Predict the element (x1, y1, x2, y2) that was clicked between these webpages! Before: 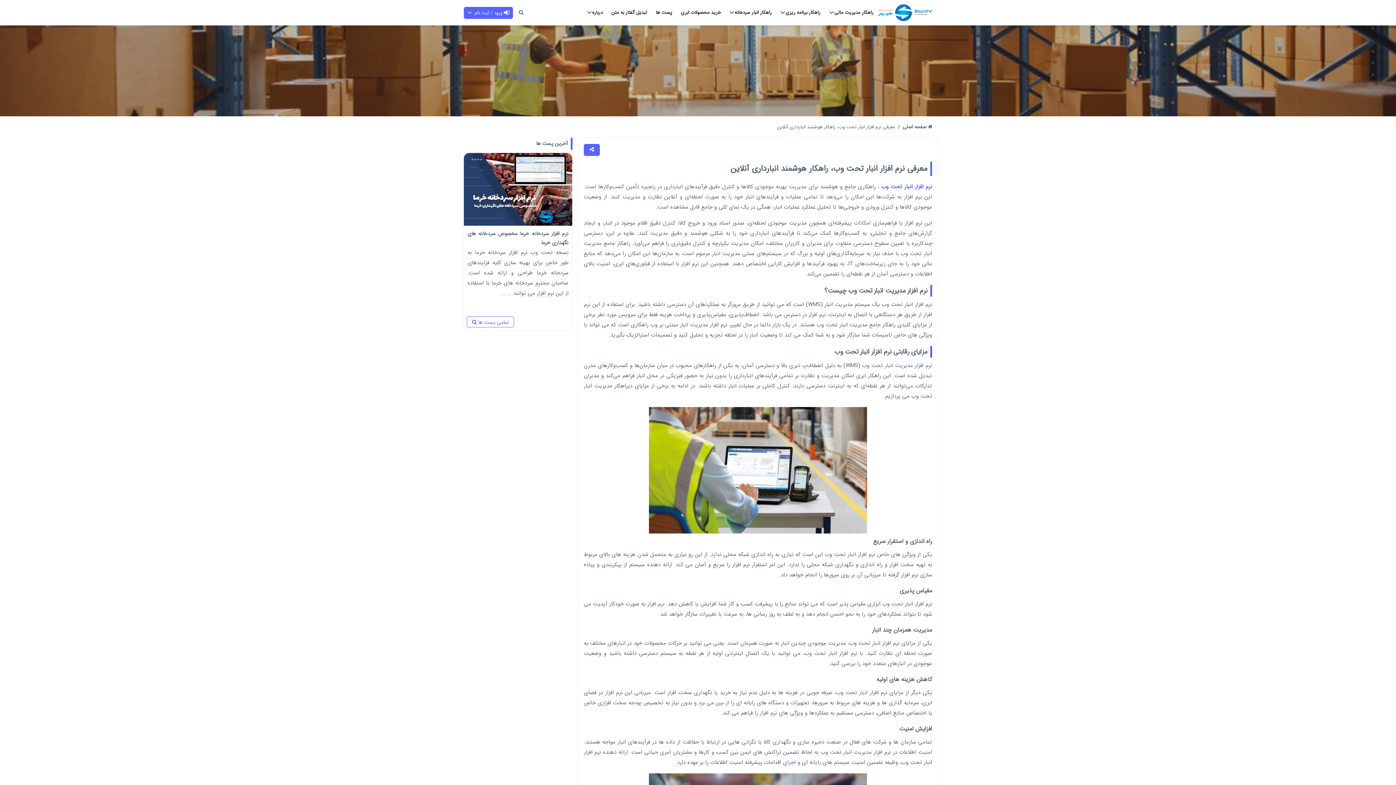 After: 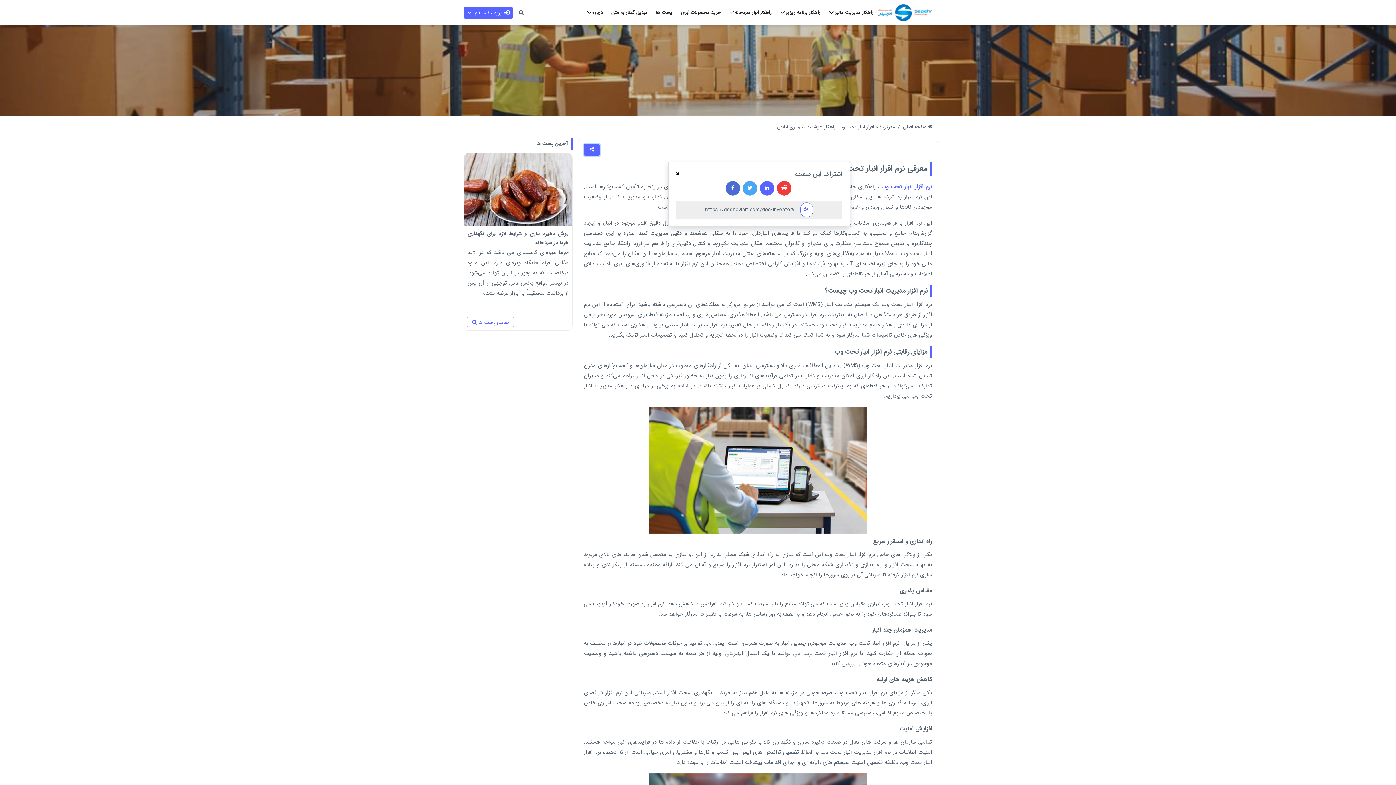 Action: bbox: (584, 144, 600, 156)